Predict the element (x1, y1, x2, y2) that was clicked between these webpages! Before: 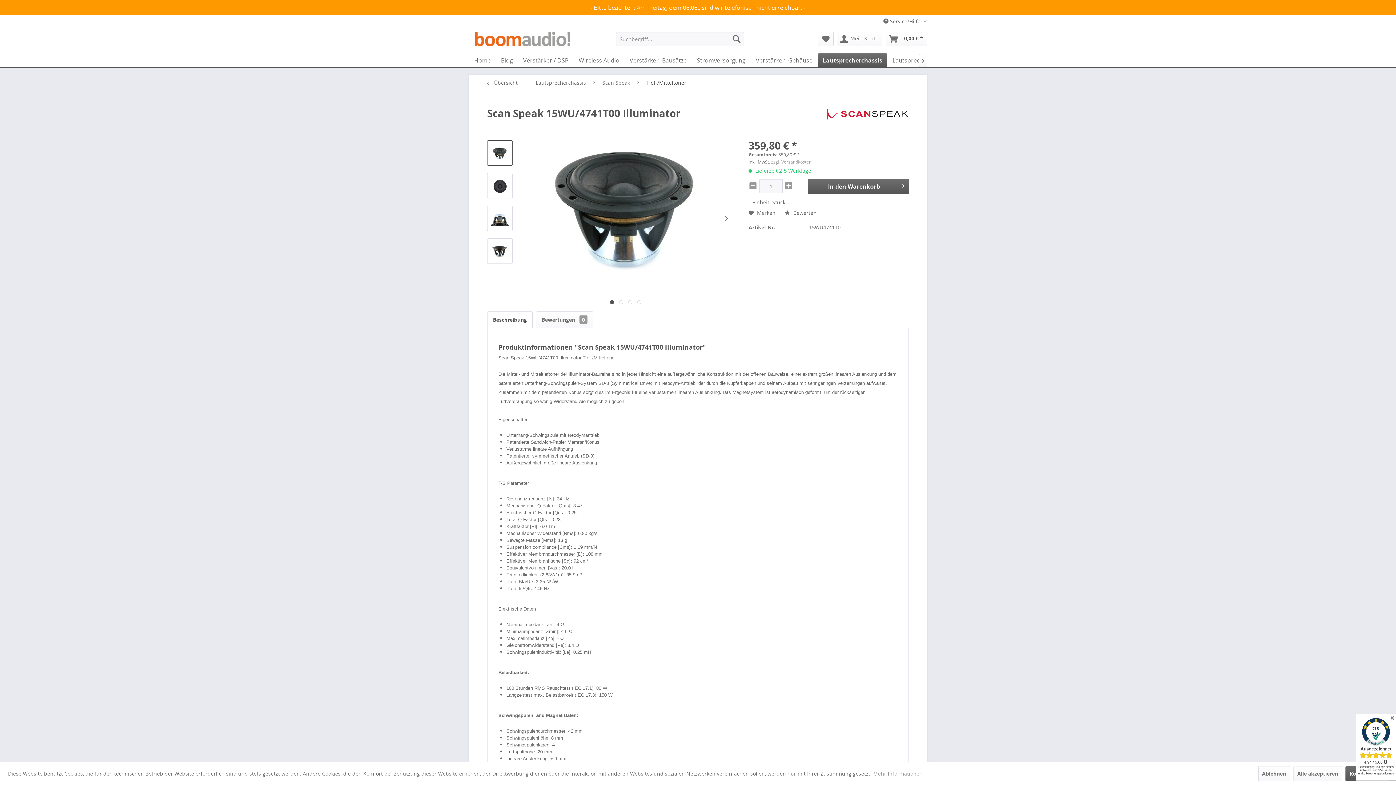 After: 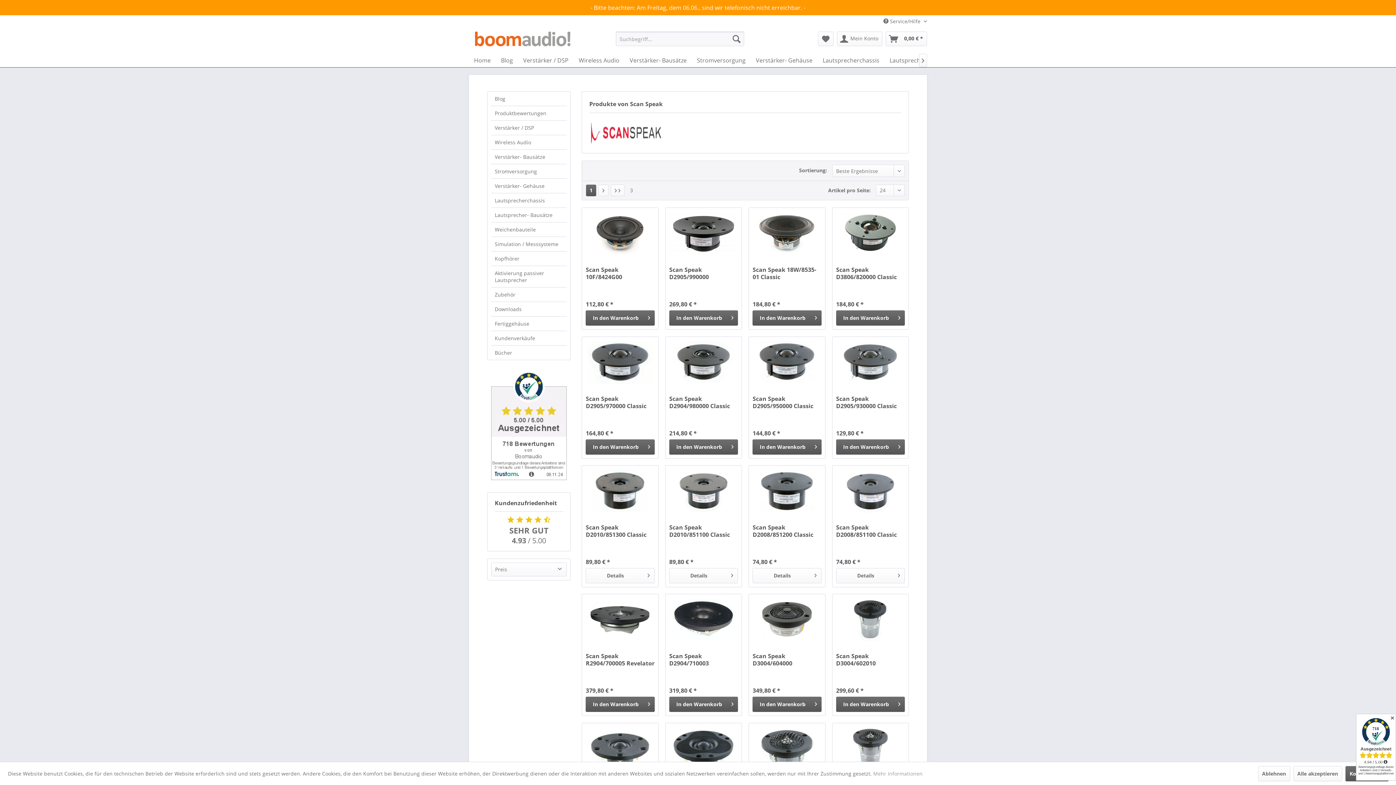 Action: bbox: (825, 107, 909, 133)